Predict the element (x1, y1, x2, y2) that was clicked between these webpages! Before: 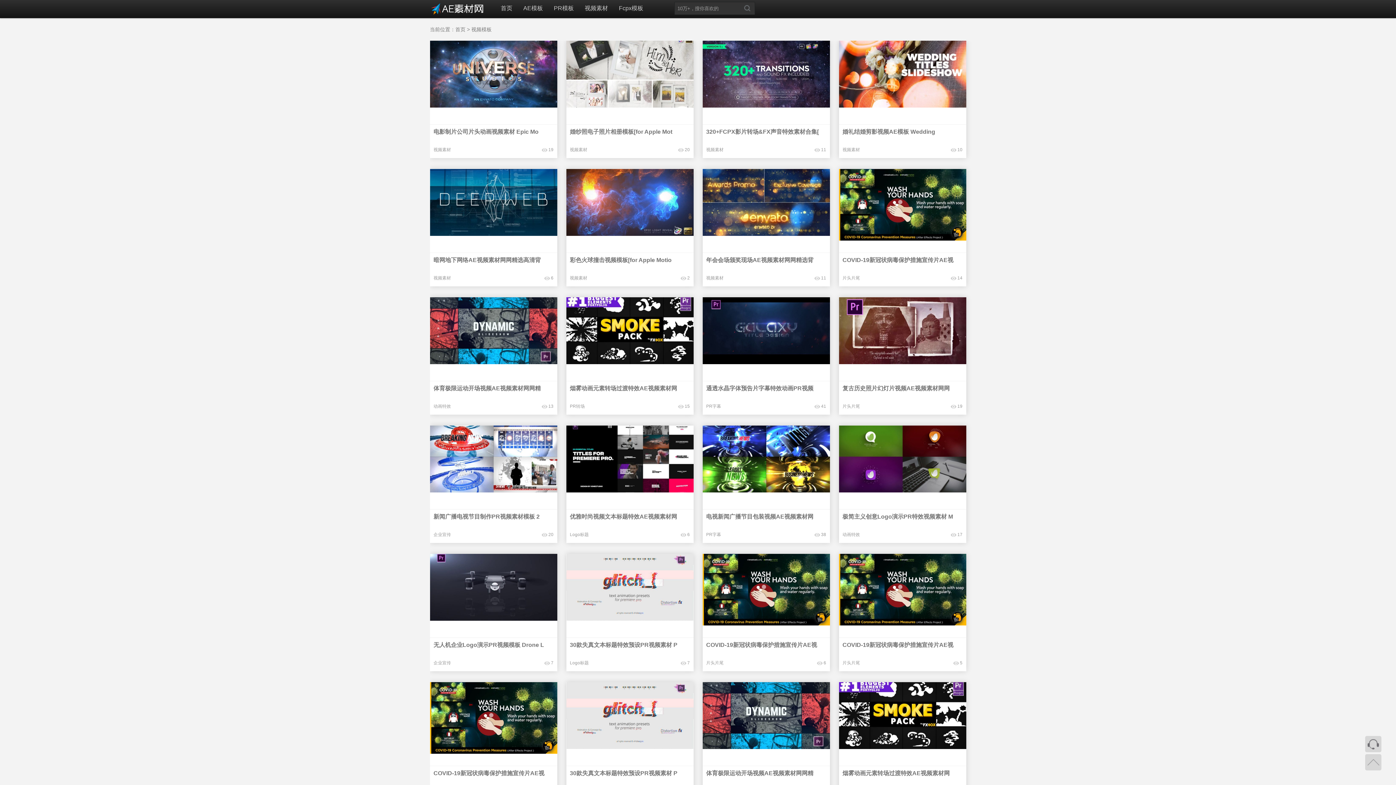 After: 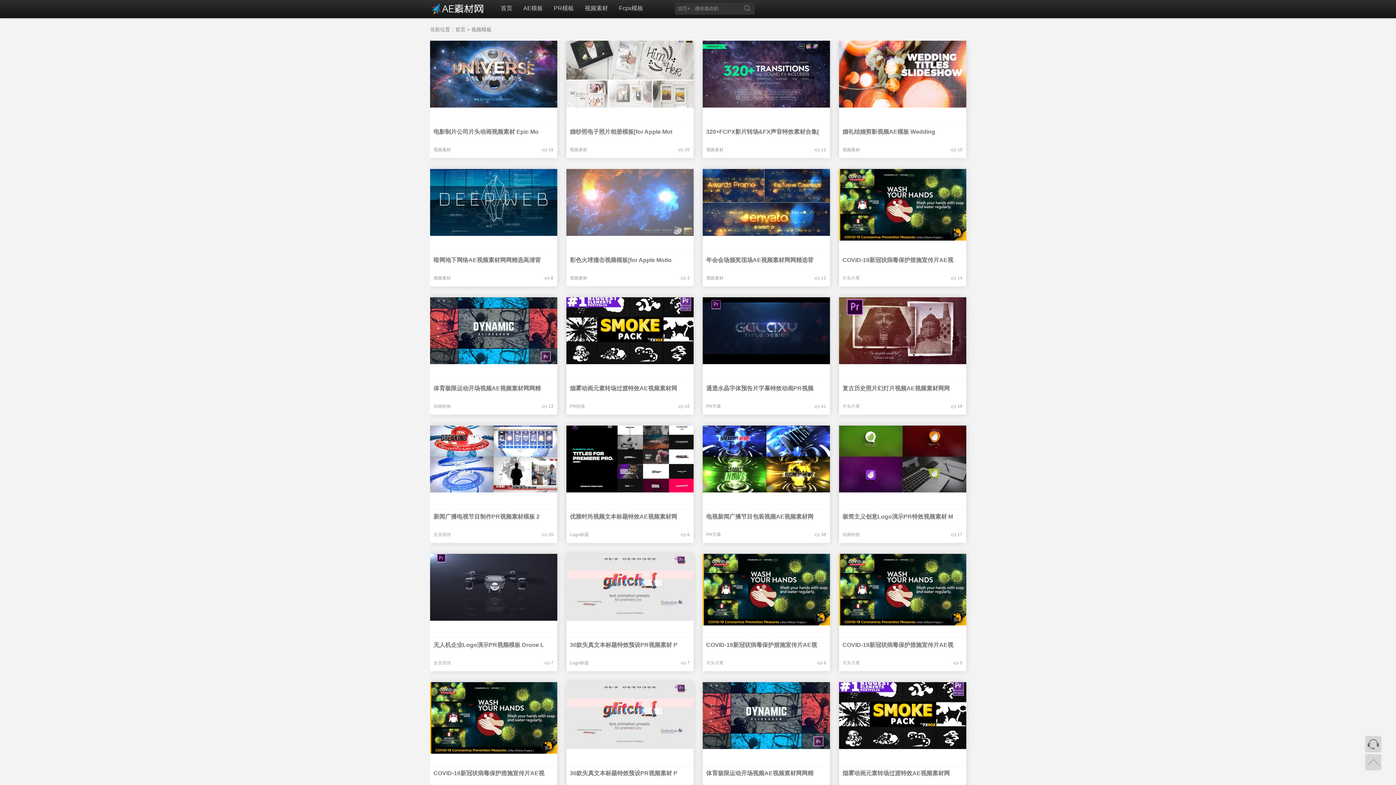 Action: bbox: (566, 169, 693, 252)